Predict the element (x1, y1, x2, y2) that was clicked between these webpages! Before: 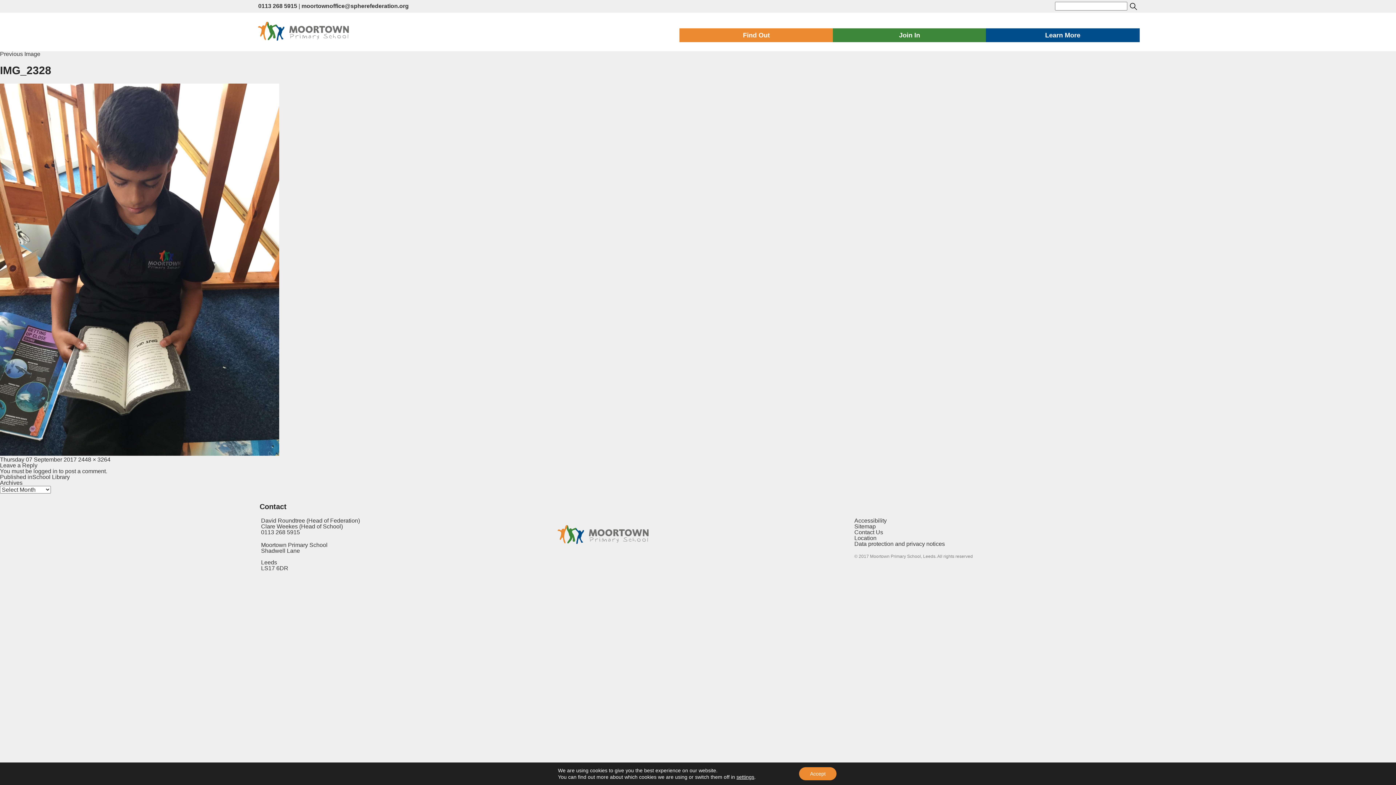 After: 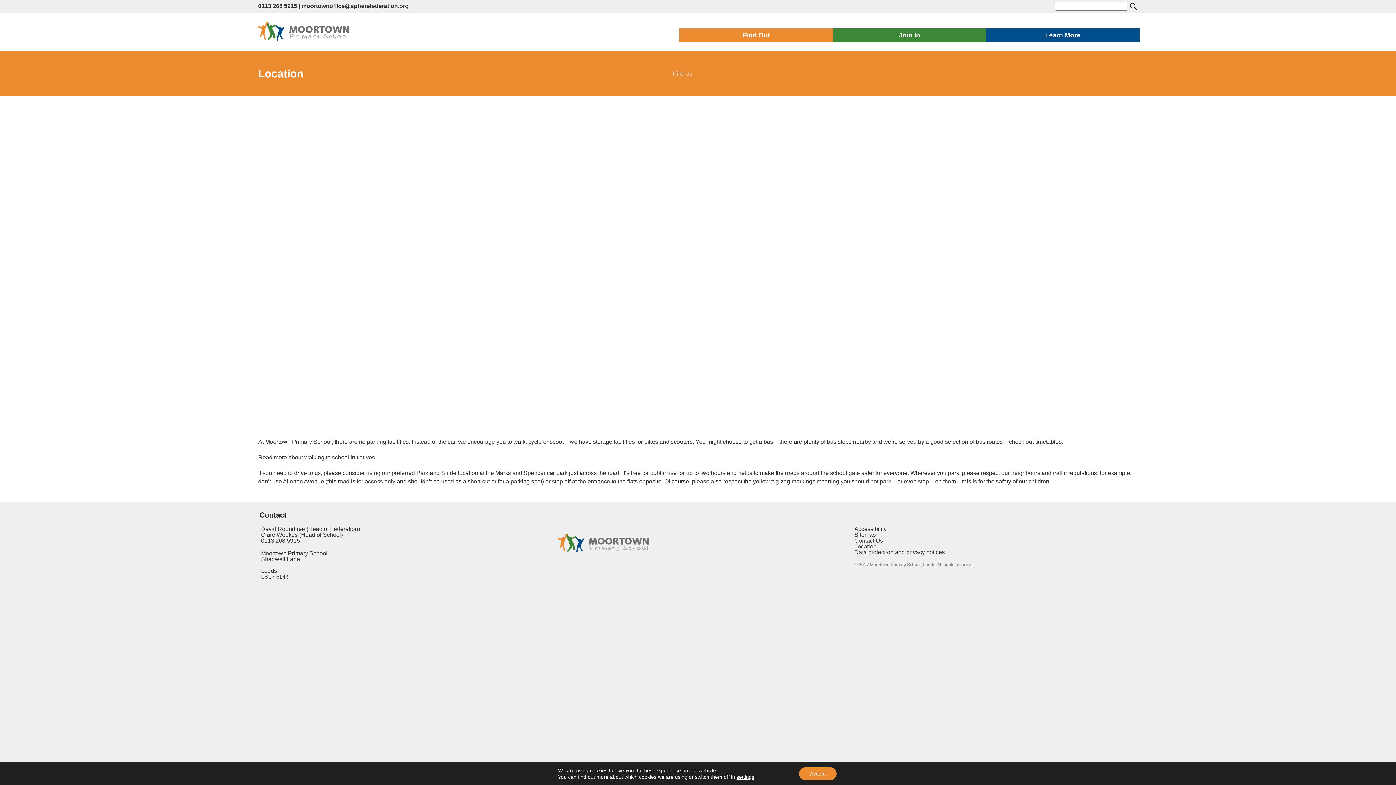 Action: bbox: (854, 535, 876, 541) label: Location